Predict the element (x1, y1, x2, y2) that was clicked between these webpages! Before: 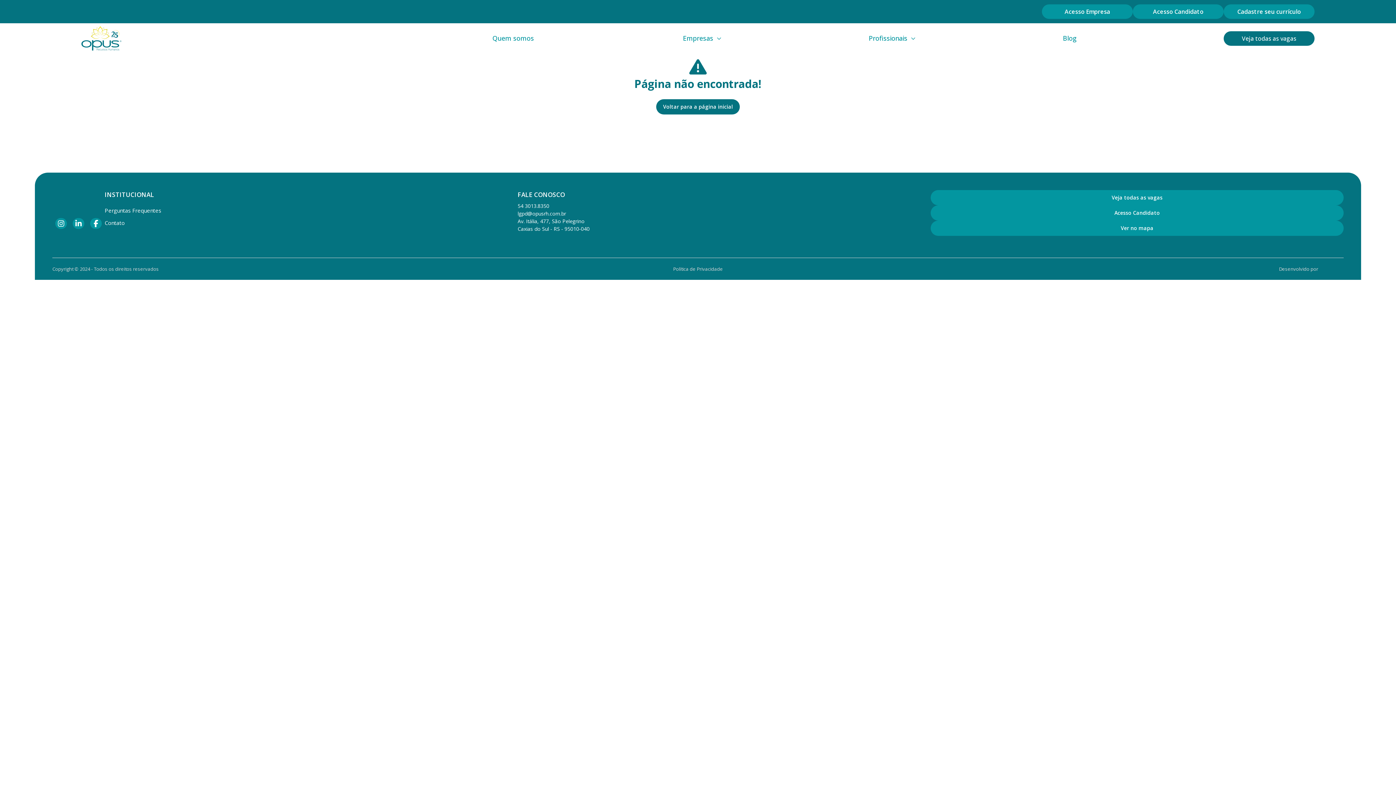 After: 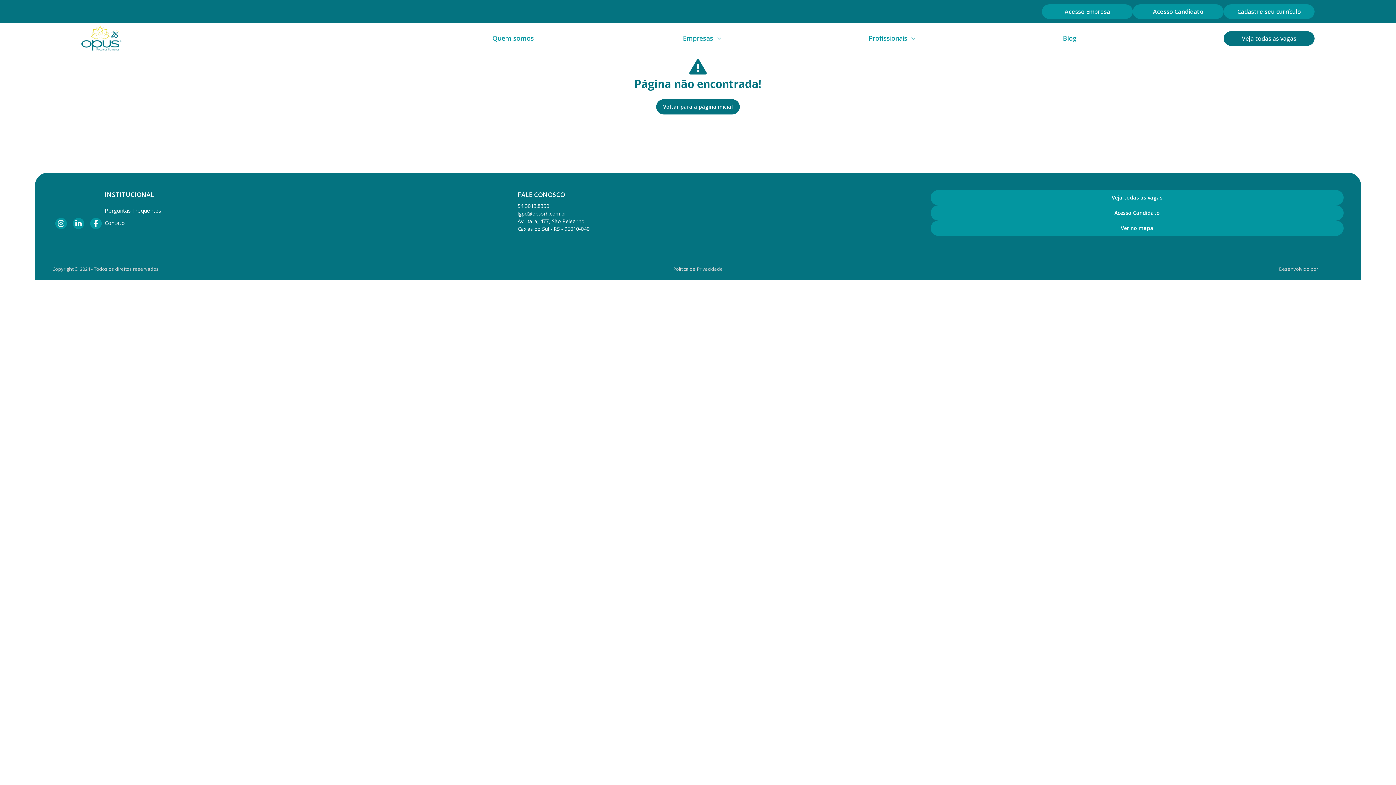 Action: bbox: (52, 190, 104, 218)